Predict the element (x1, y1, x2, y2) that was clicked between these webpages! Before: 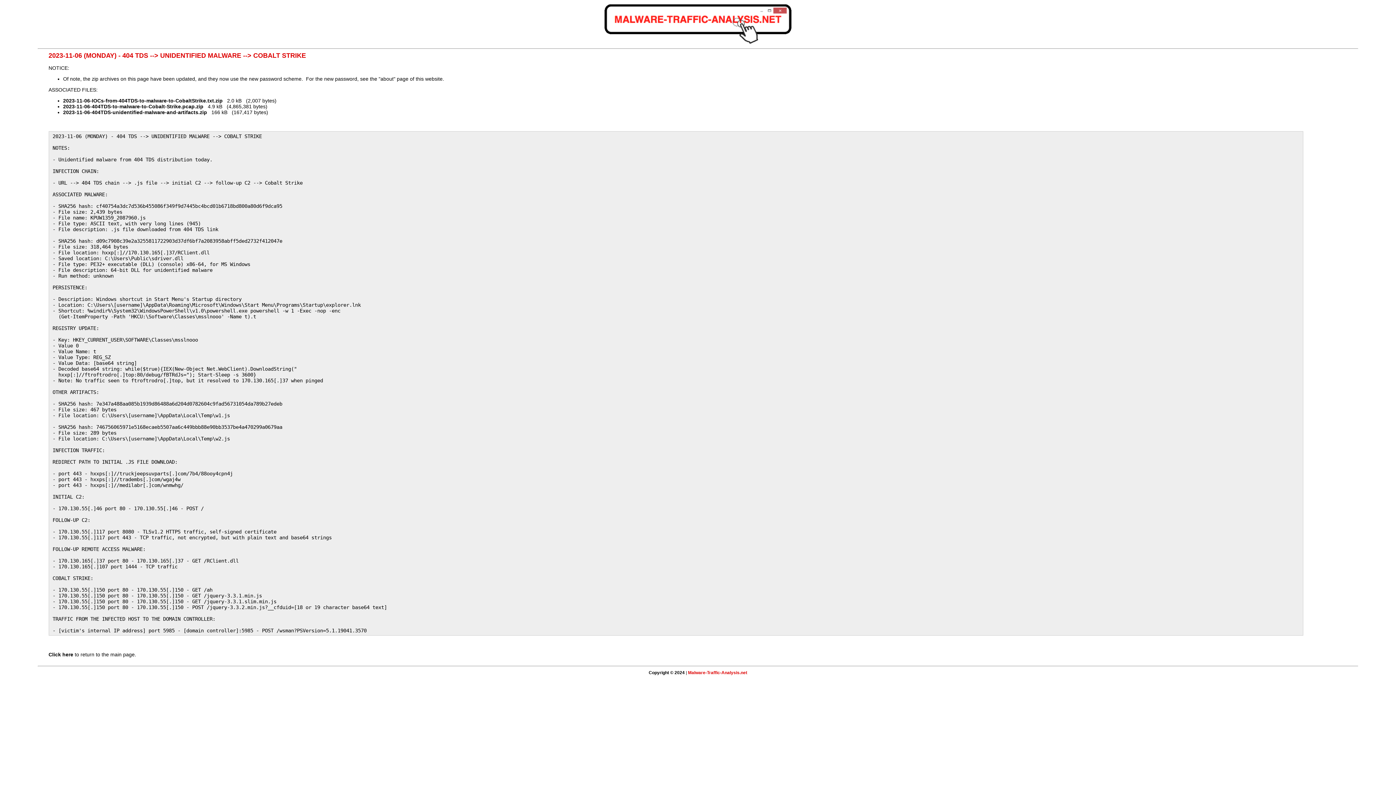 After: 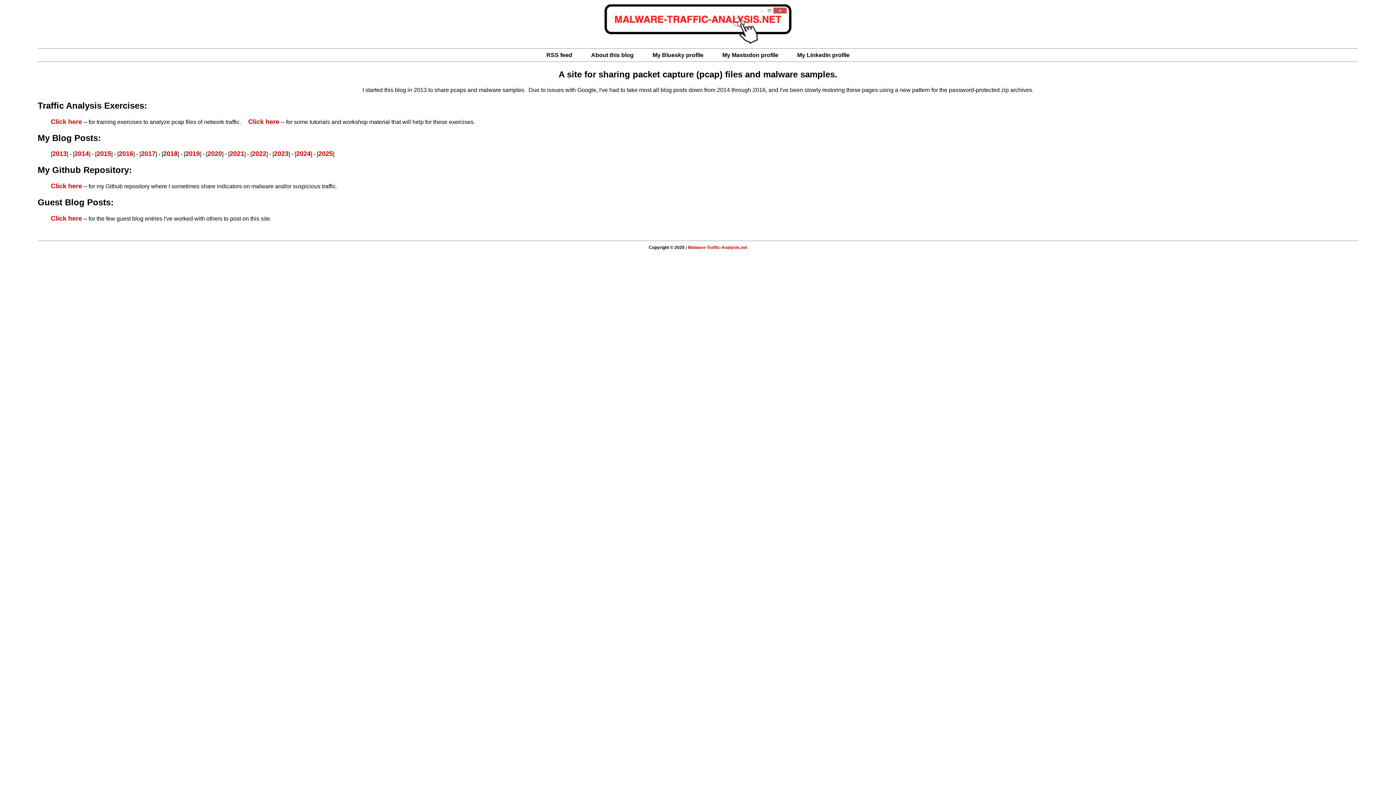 Action: label: Malware-Traffic-Analysis.net bbox: (688, 670, 747, 675)